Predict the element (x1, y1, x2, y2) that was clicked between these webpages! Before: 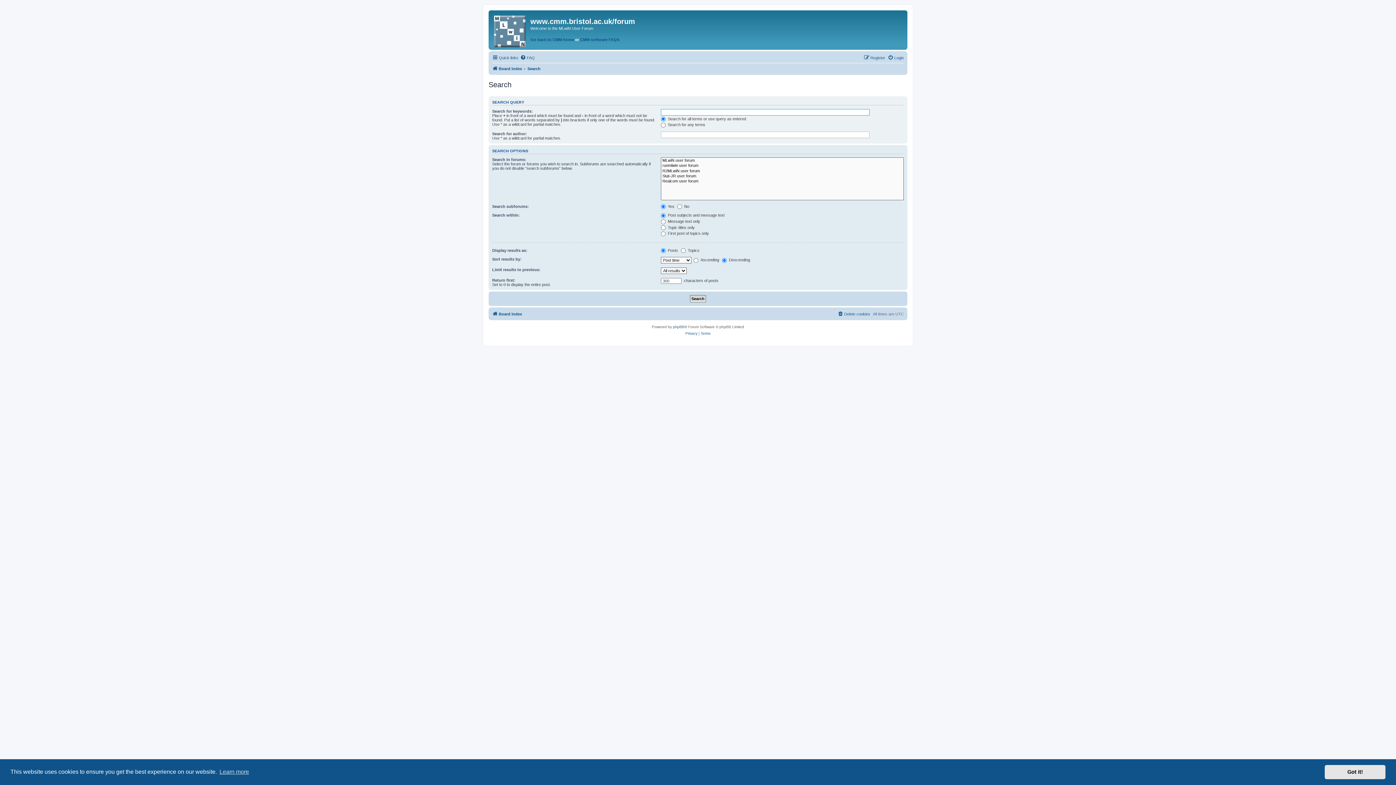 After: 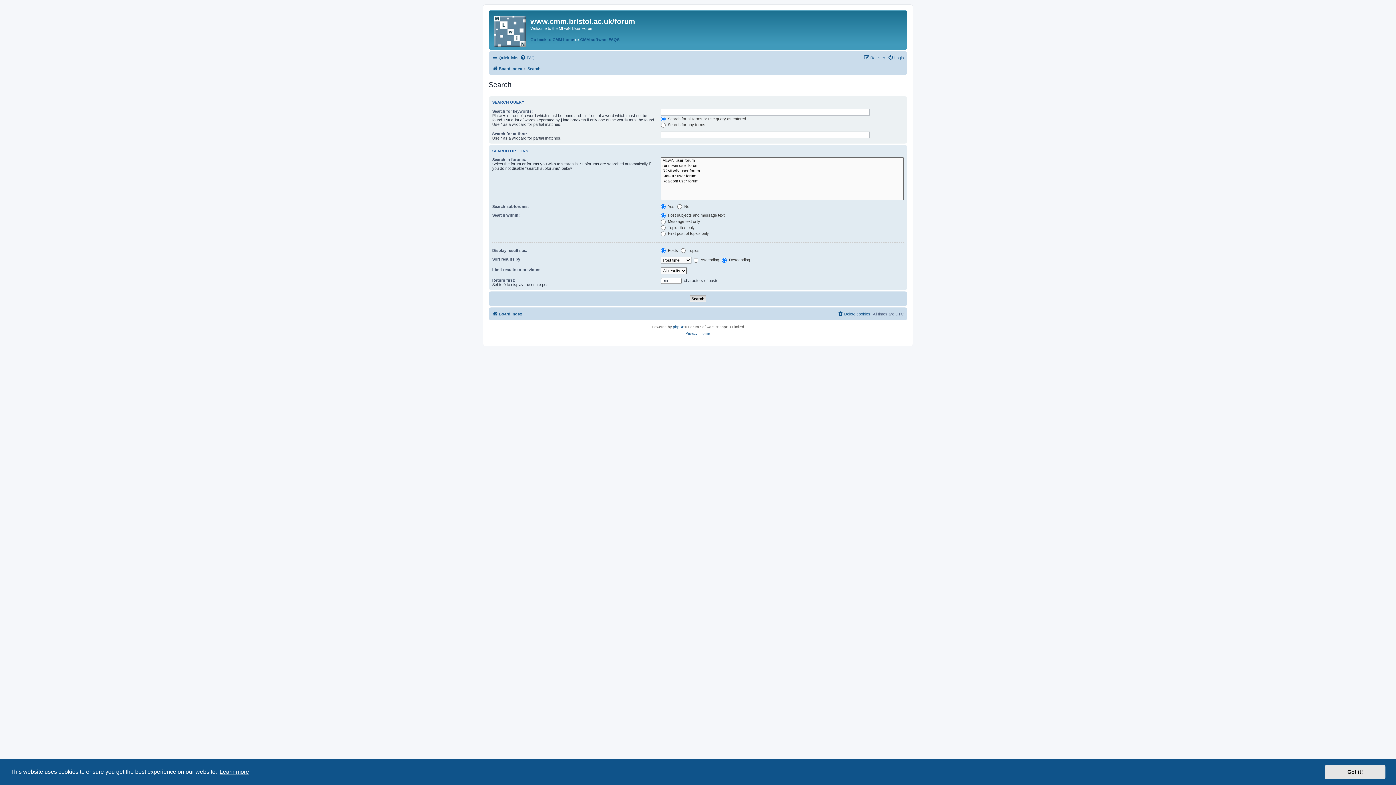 Action: bbox: (218, 766, 250, 777) label: learn more about cookies